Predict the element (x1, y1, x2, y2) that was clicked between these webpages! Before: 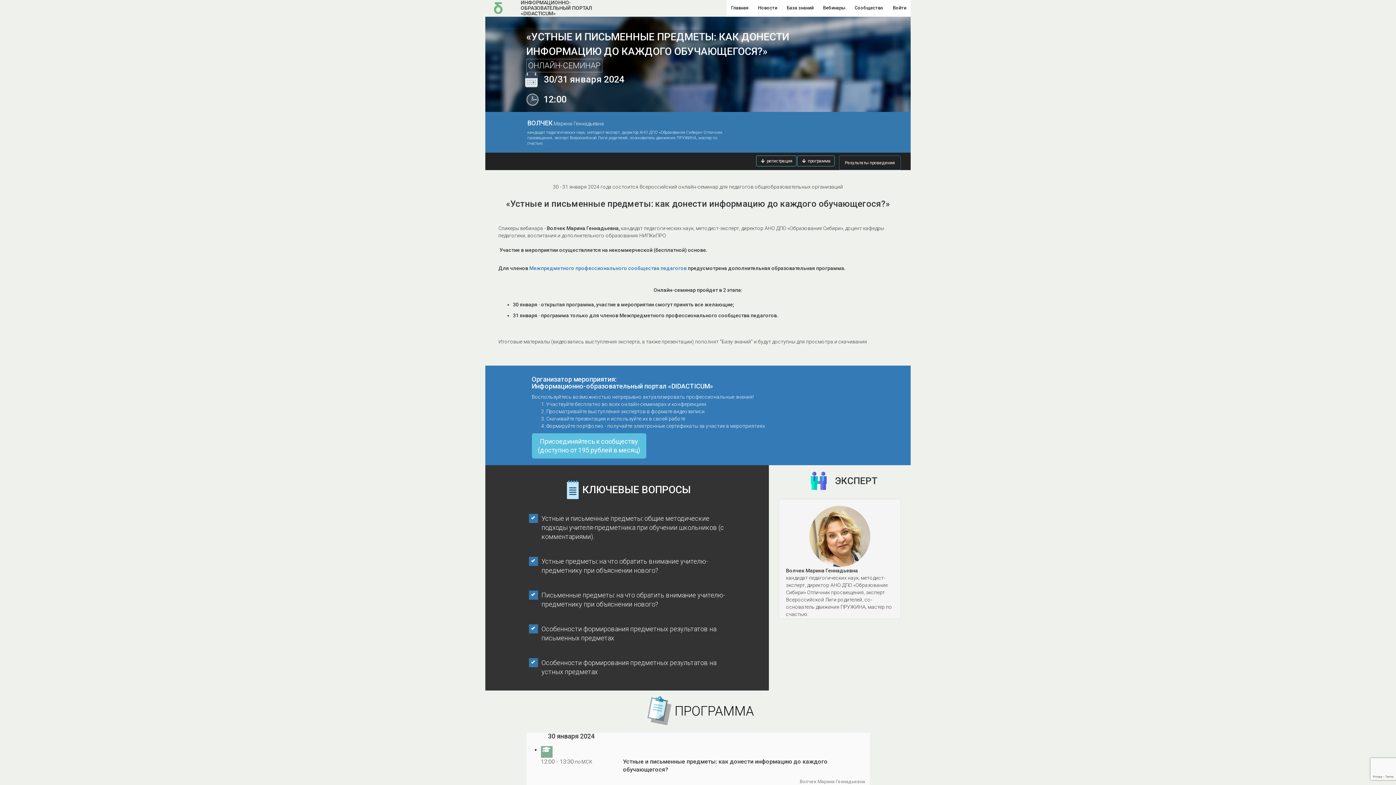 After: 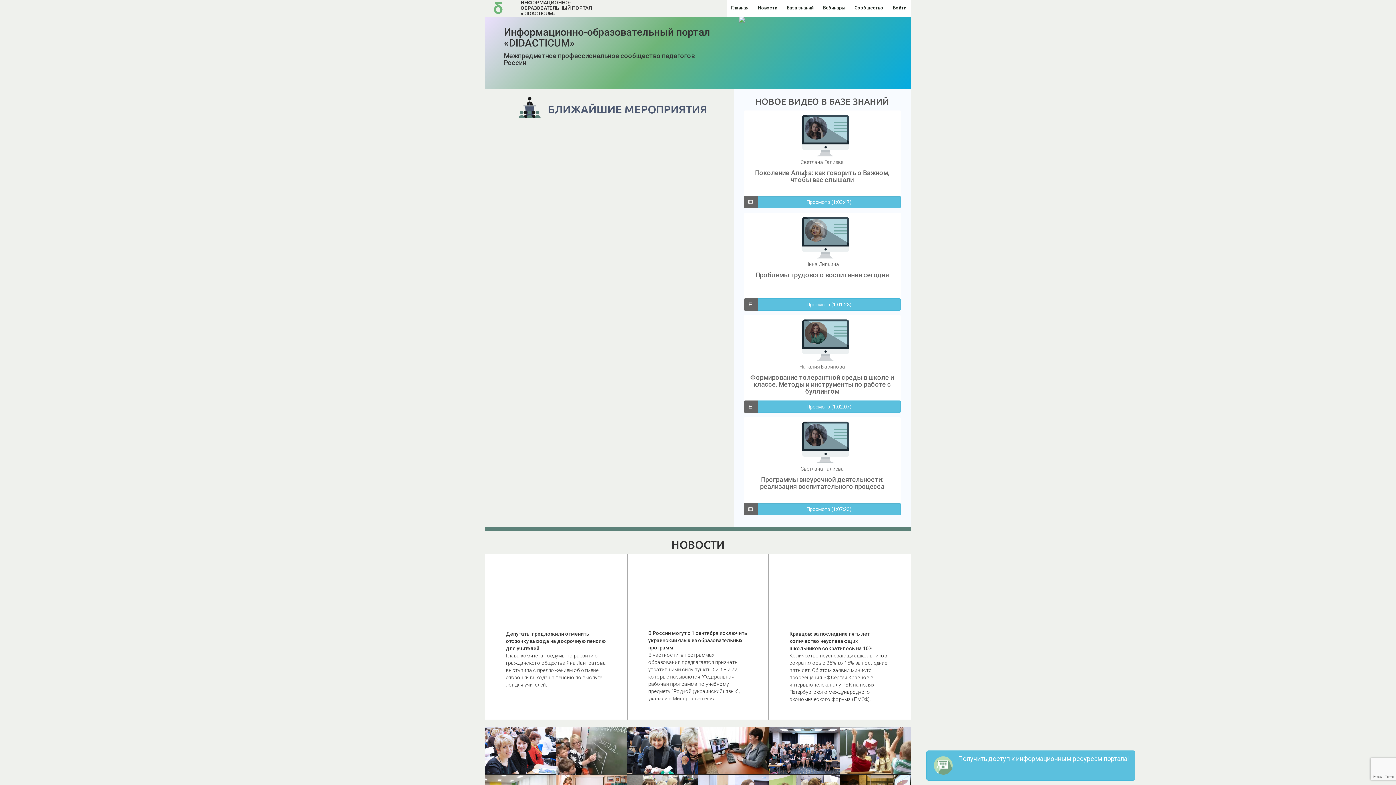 Action: bbox: (726, 2, 753, 13) label: Главная